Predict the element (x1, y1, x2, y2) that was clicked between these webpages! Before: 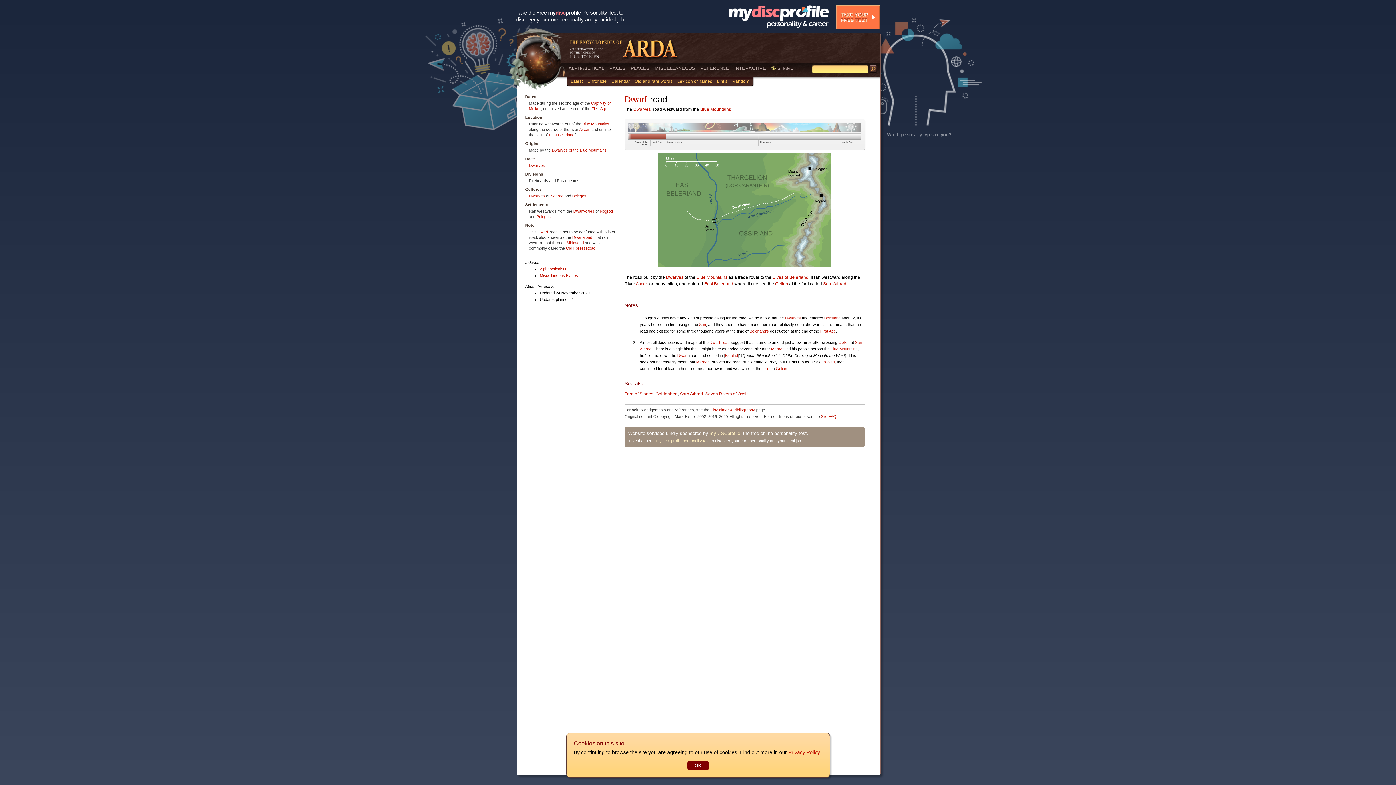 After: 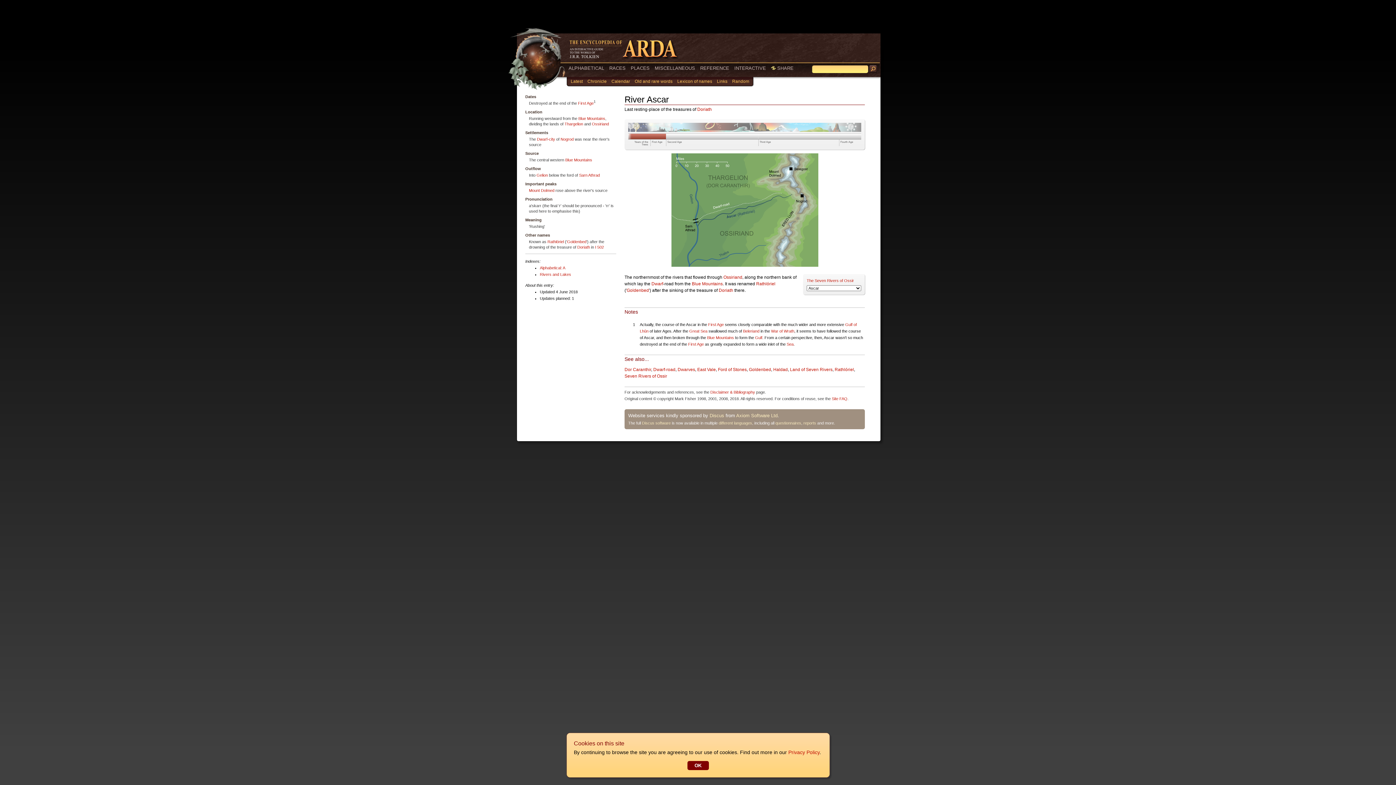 Action: bbox: (579, 127, 589, 131) label: Ascar